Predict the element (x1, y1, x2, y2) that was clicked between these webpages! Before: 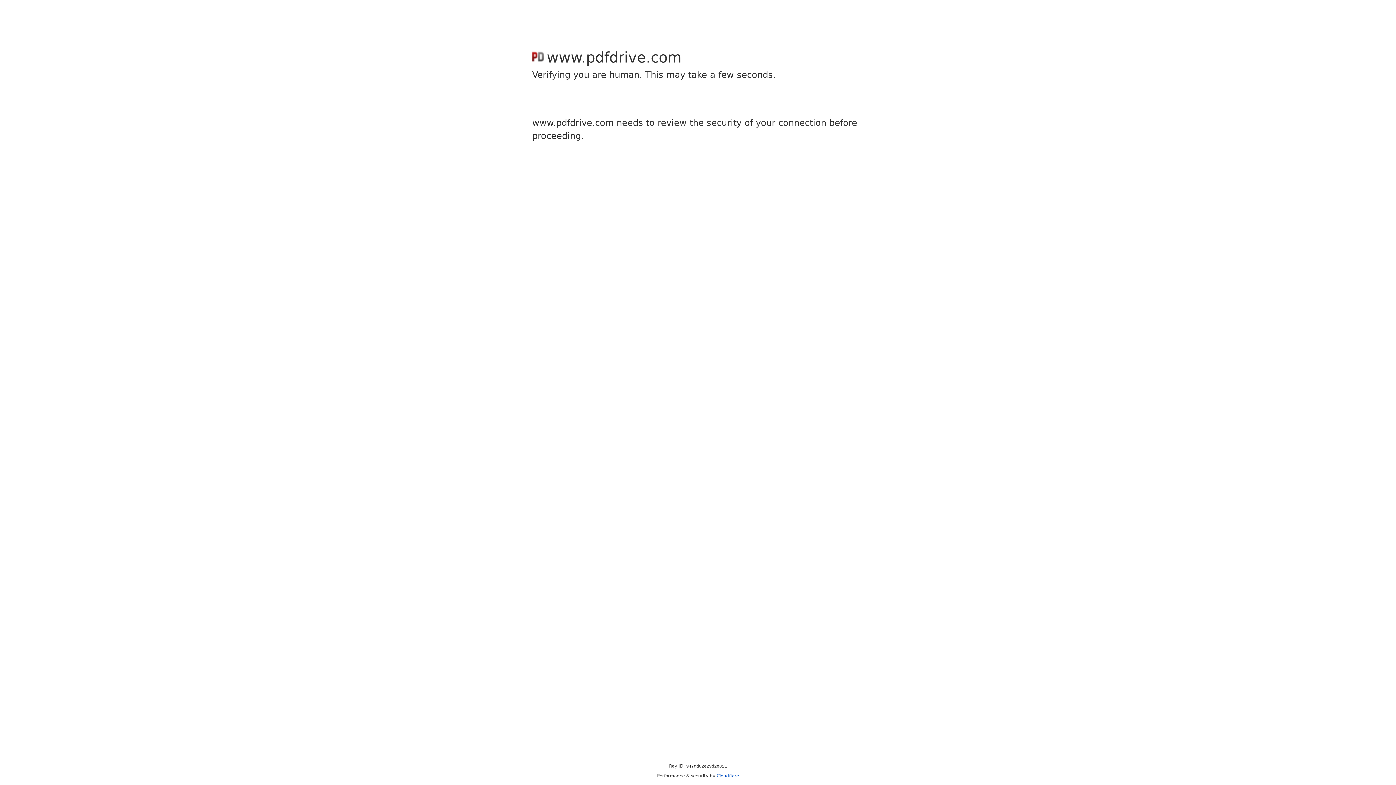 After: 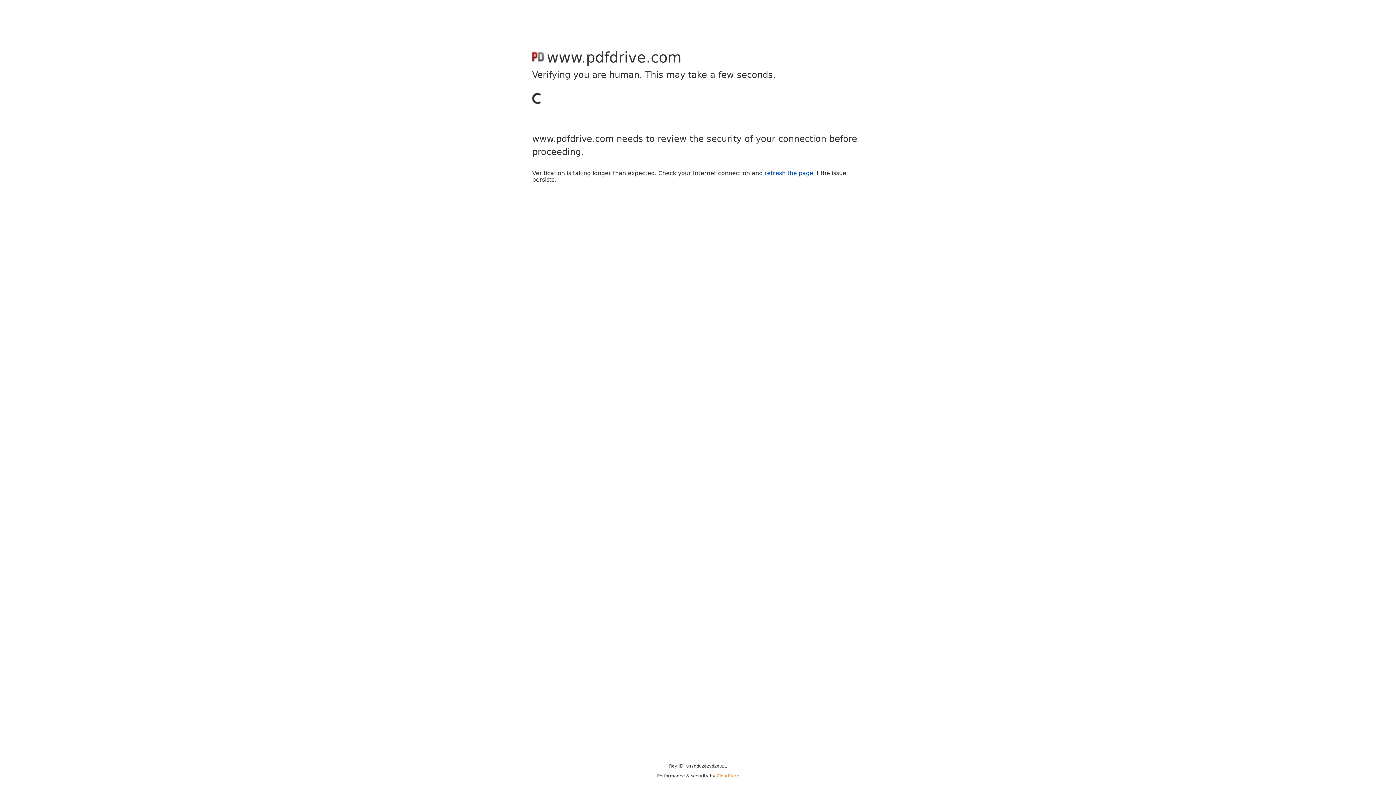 Action: label: Cloudflare bbox: (716, 773, 739, 778)